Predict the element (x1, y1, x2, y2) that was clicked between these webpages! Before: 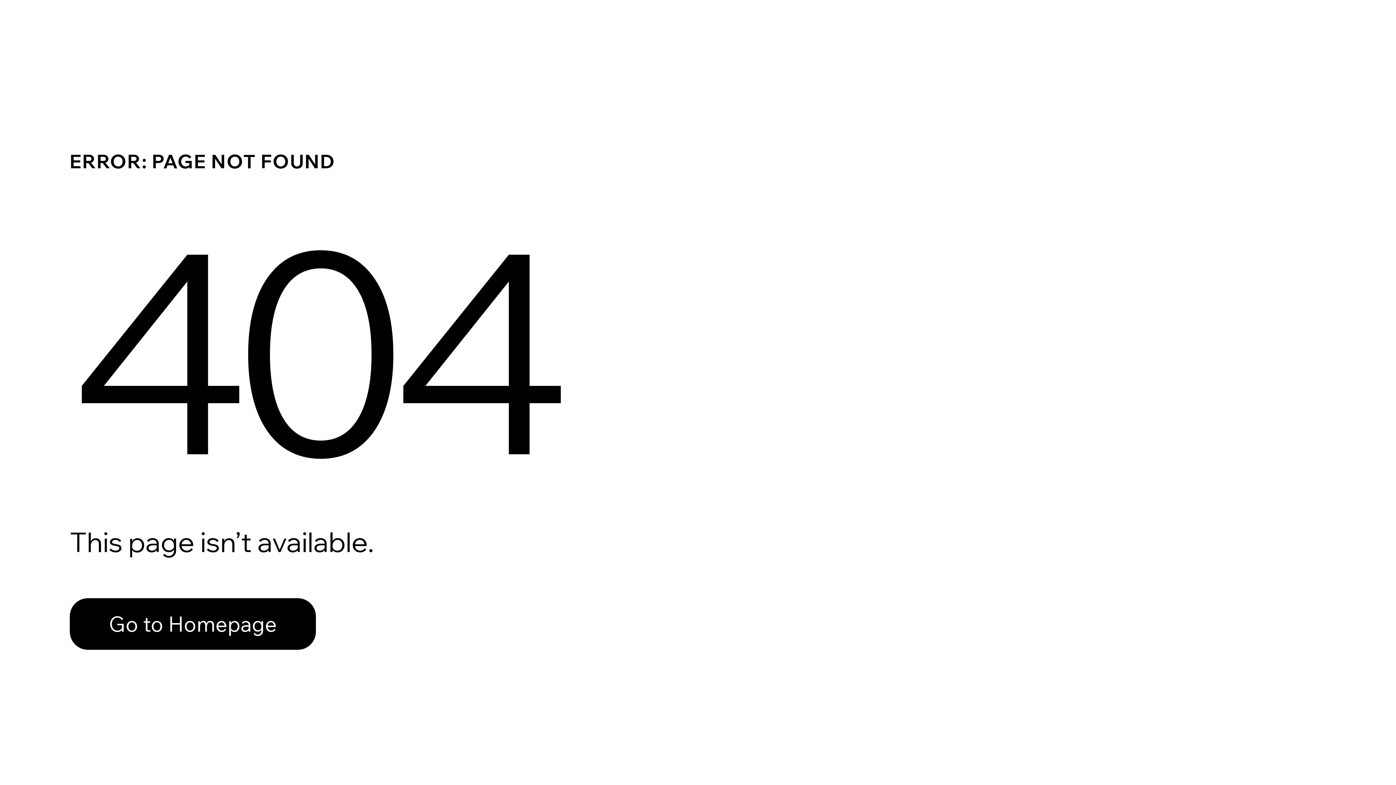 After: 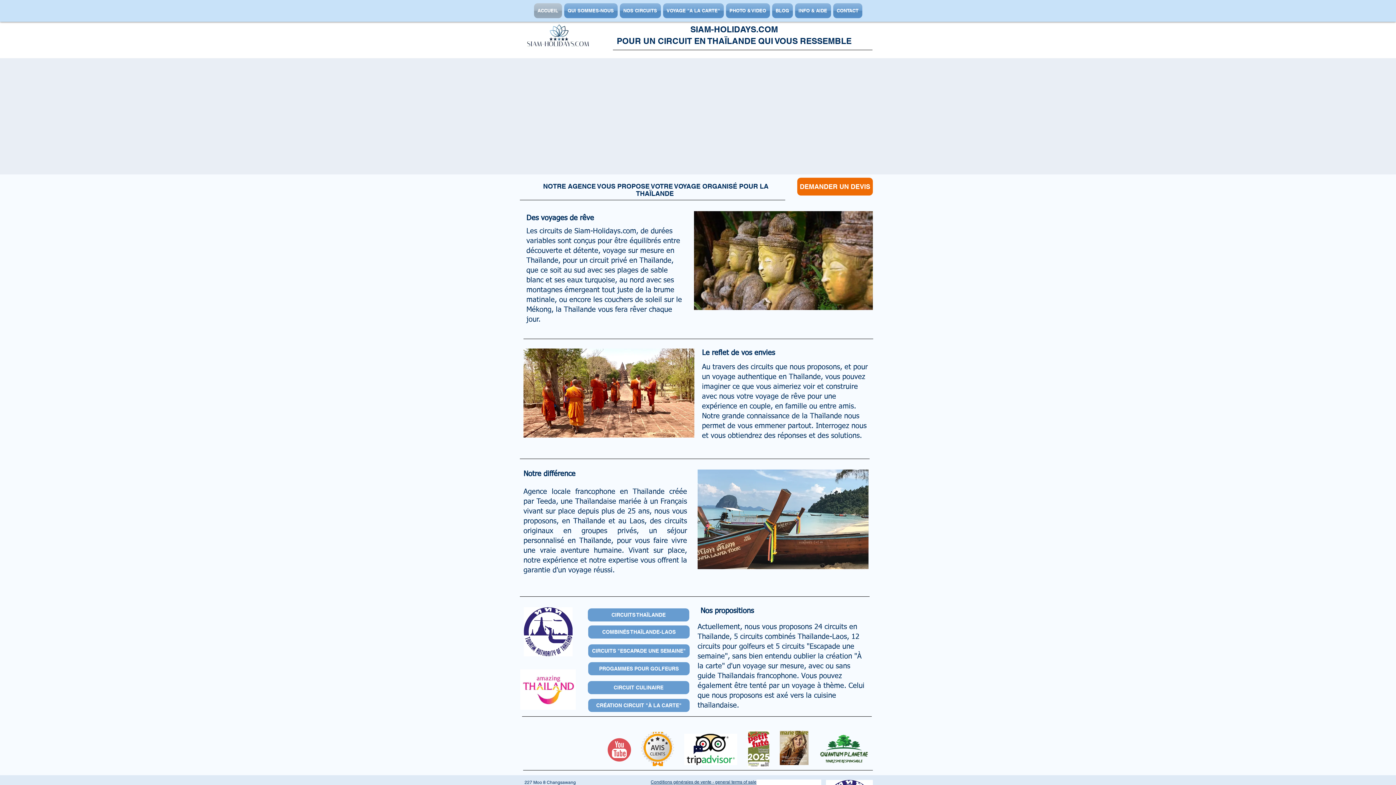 Action: bbox: (69, 582, 768, 659) label: Go to Homepage